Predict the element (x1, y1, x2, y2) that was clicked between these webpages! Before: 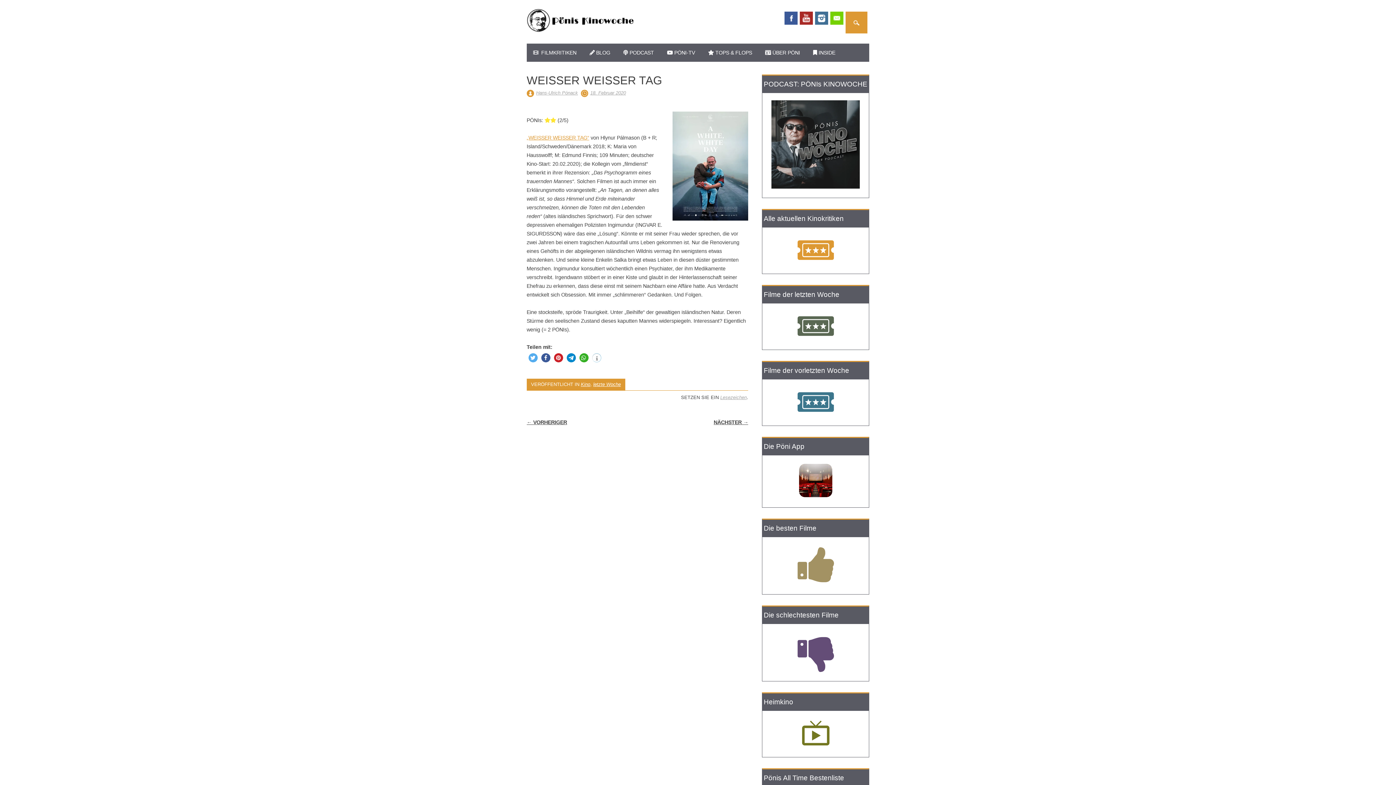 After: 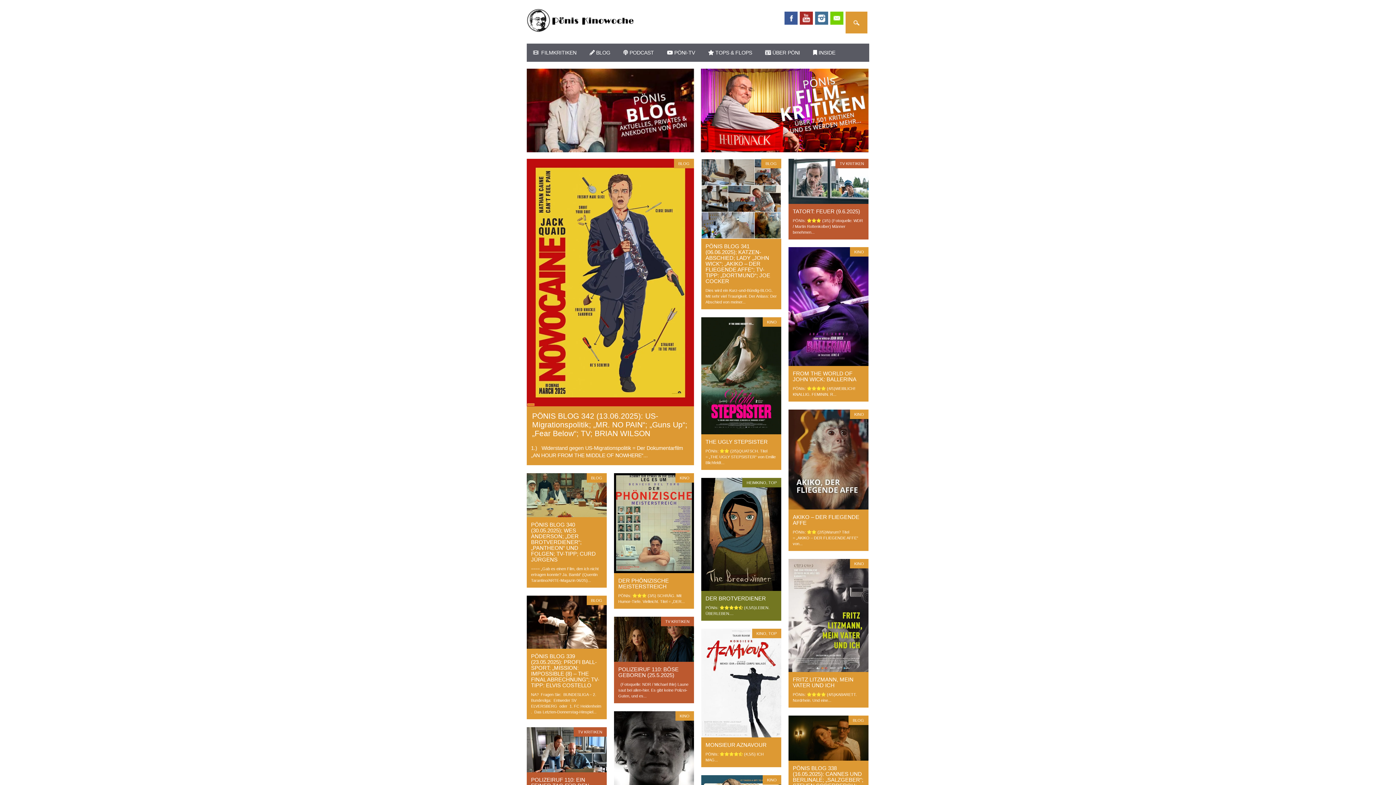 Action: bbox: (536, 90, 578, 95) label: Hans-Ulrich Pönack